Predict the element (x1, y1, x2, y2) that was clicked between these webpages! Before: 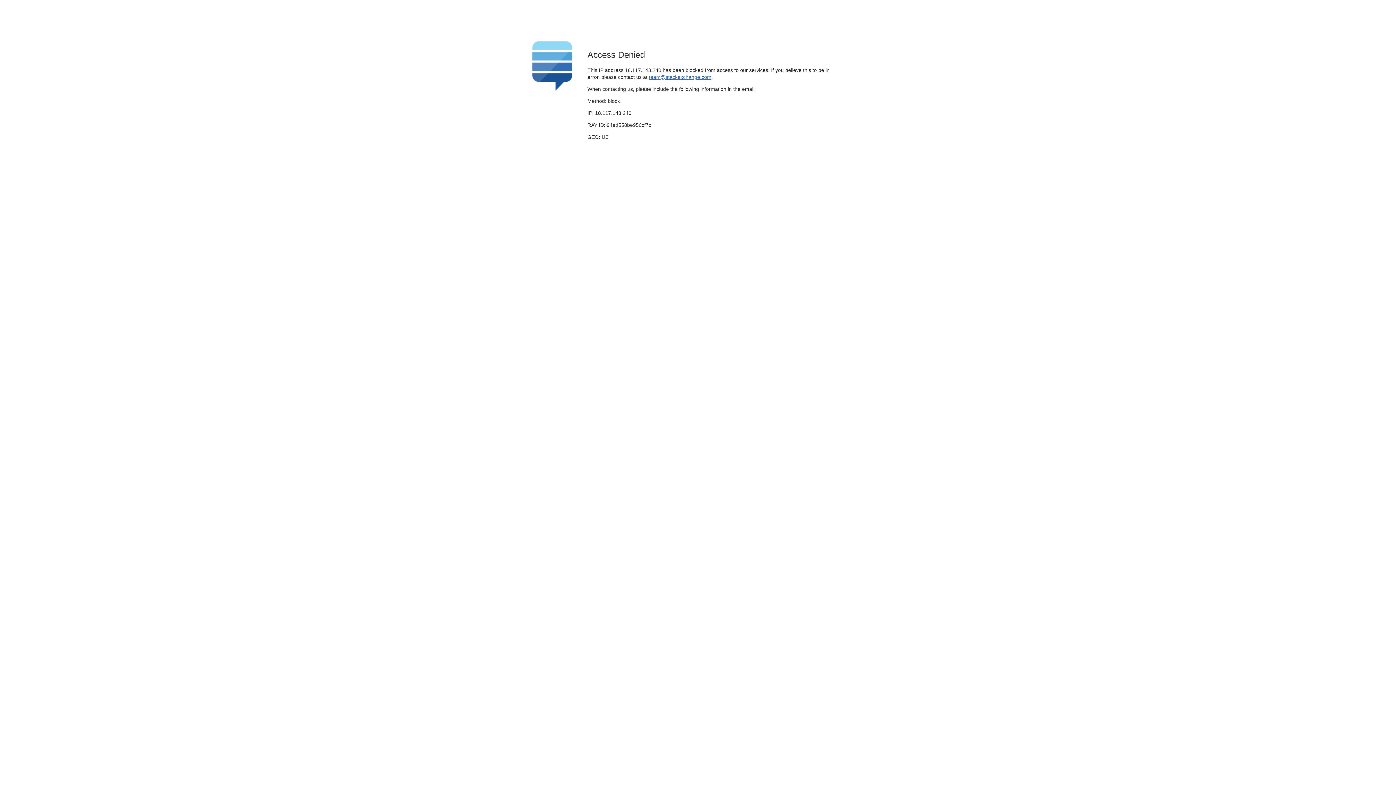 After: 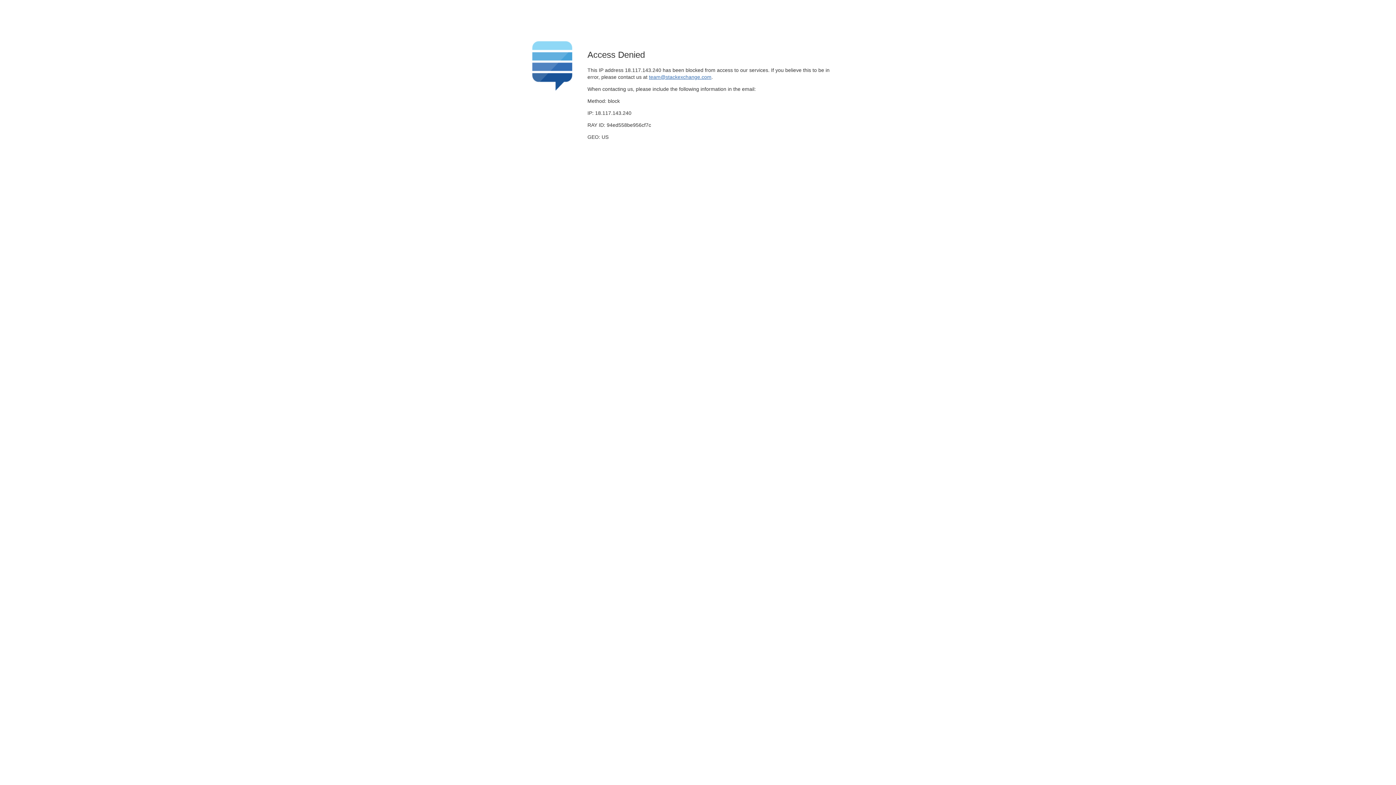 Action: label: team@stackexchange.com bbox: (649, 74, 711, 79)